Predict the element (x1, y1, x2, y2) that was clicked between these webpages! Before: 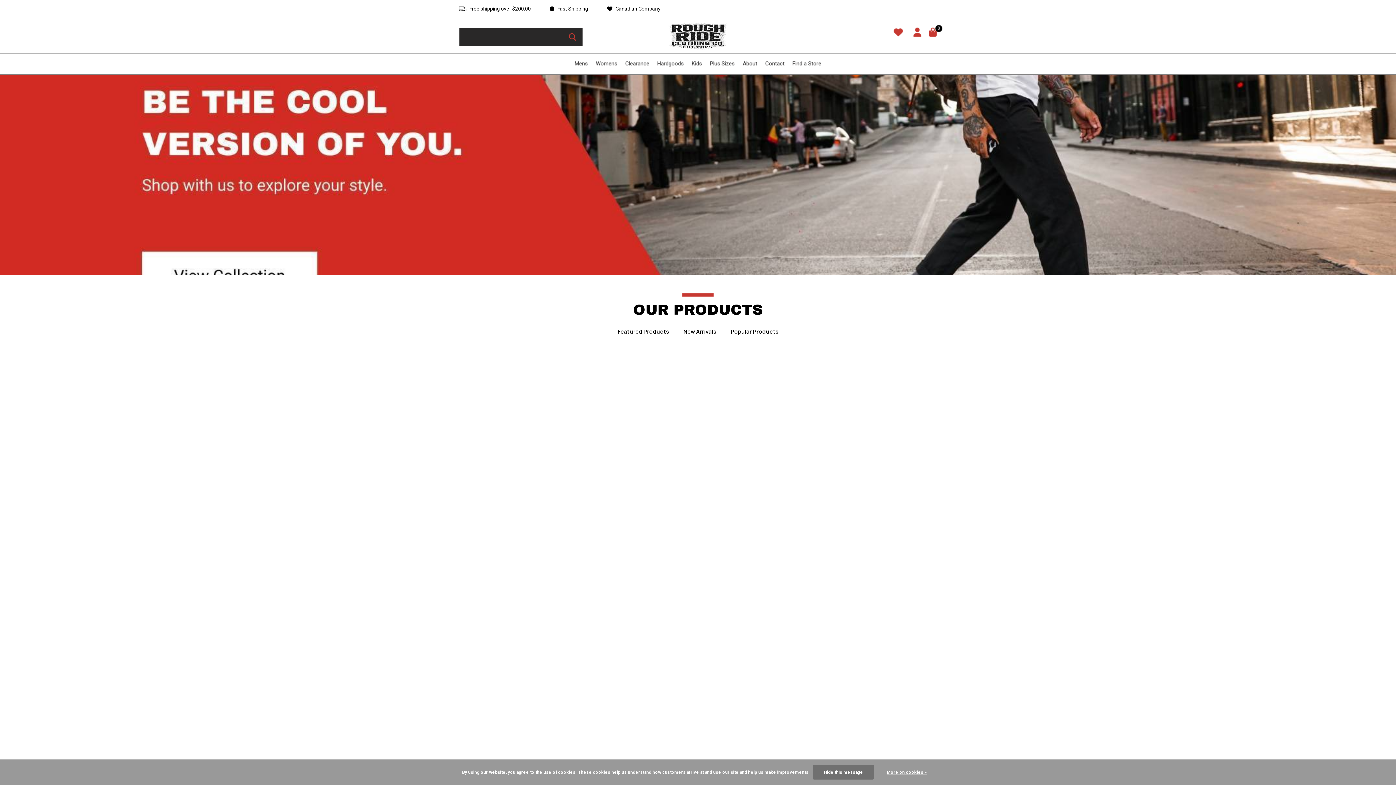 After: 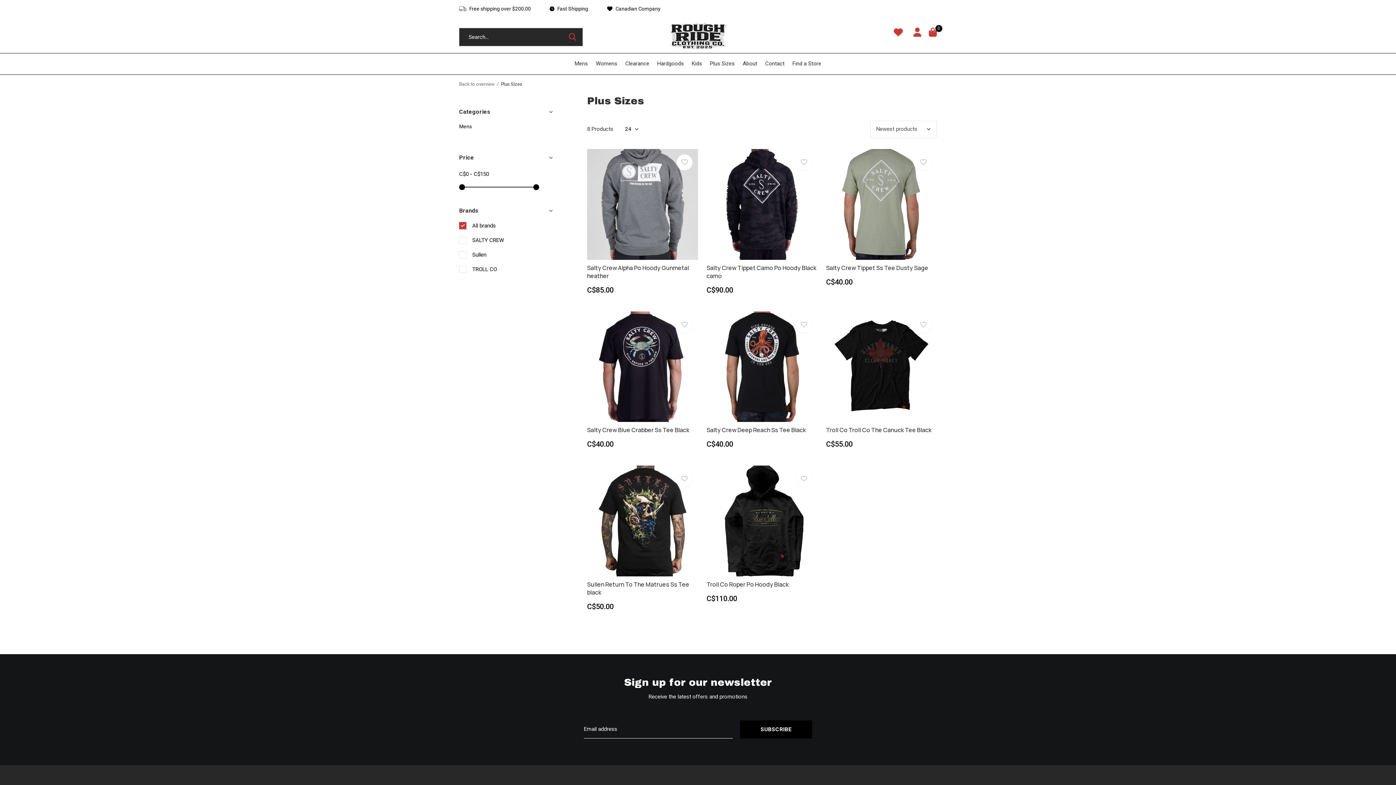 Action: bbox: (710, 58, 734, 68) label: Plus Sizes